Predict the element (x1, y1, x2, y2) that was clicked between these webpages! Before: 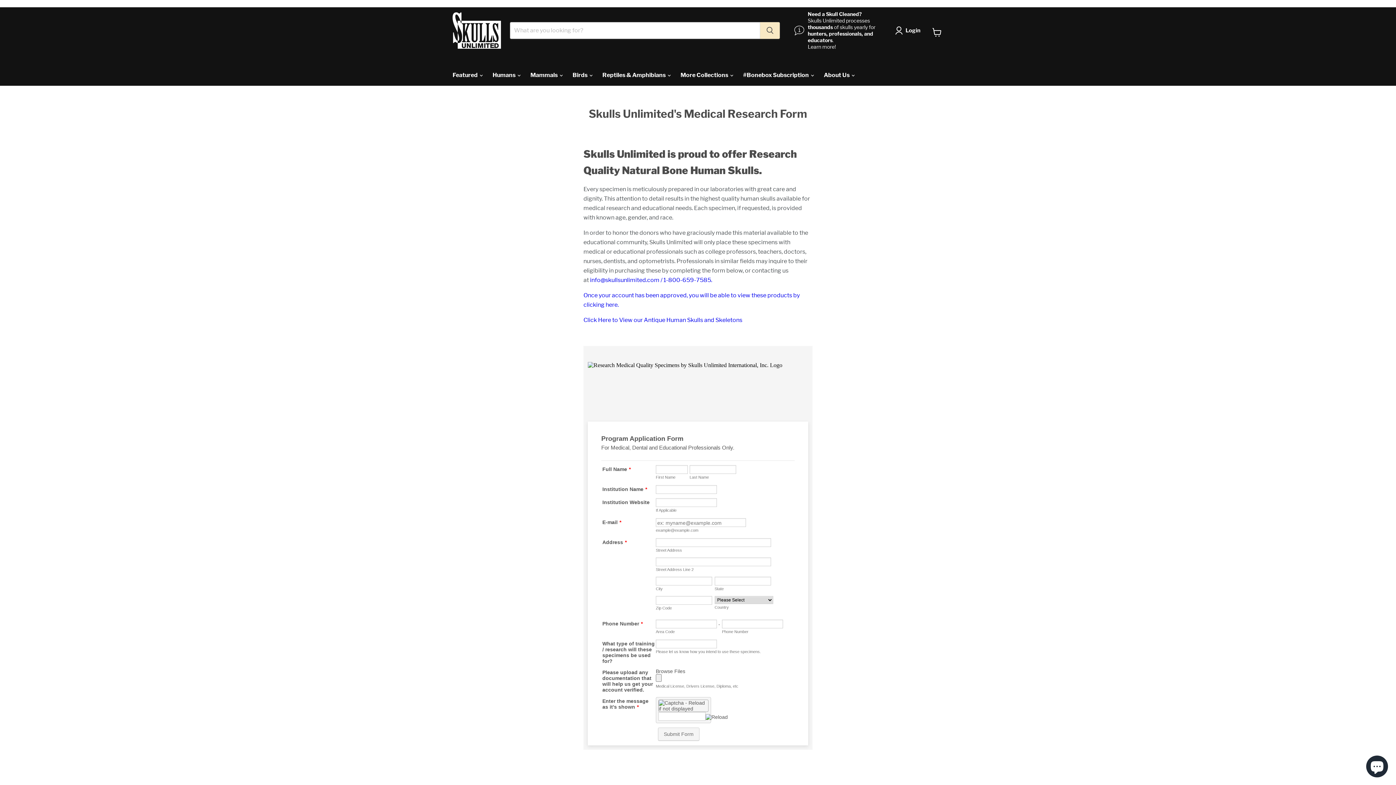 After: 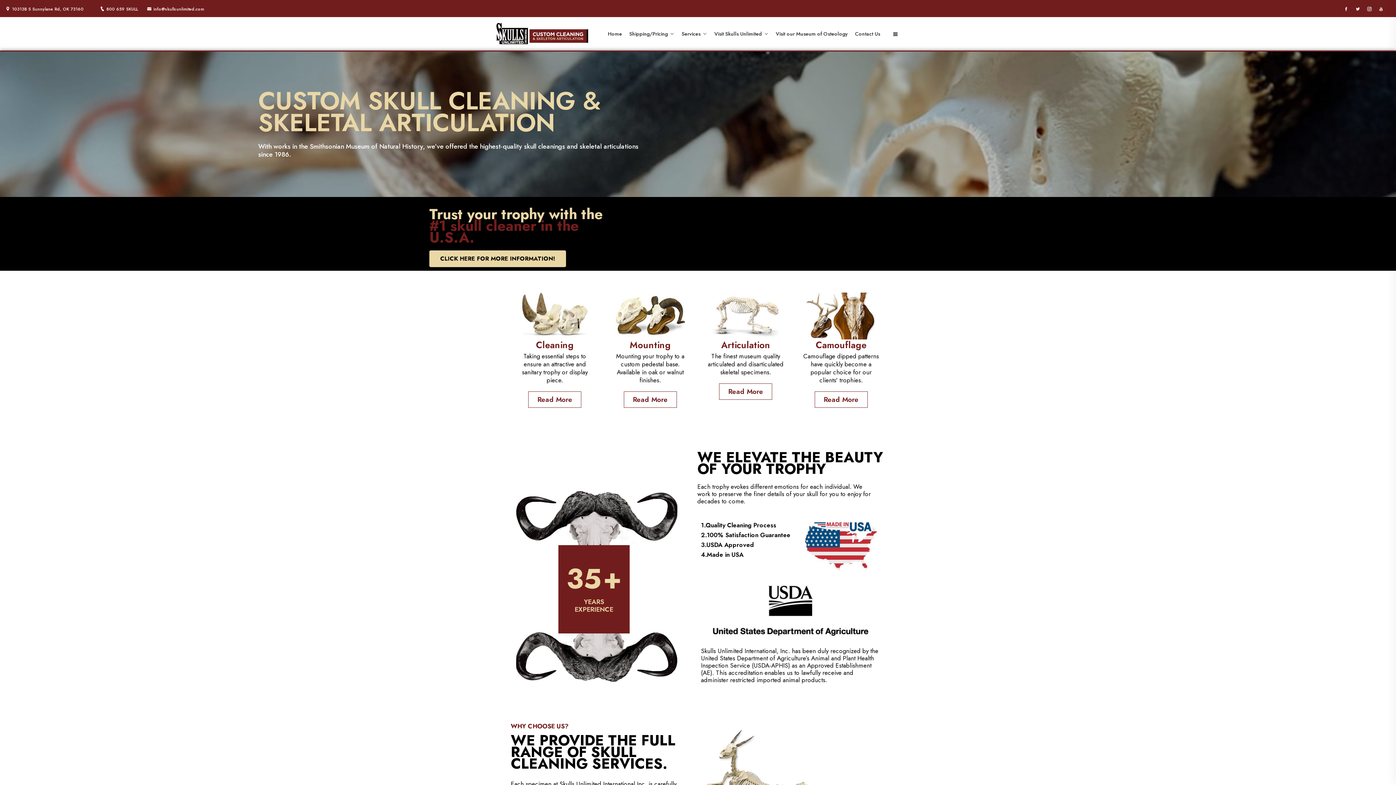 Action: bbox: (794, 10, 880, 50) label: Need a Skull Cleaned?

Skulls Unlimited processes thousands of skulls yearly for hunters, professionals, and educators.

Learn more!